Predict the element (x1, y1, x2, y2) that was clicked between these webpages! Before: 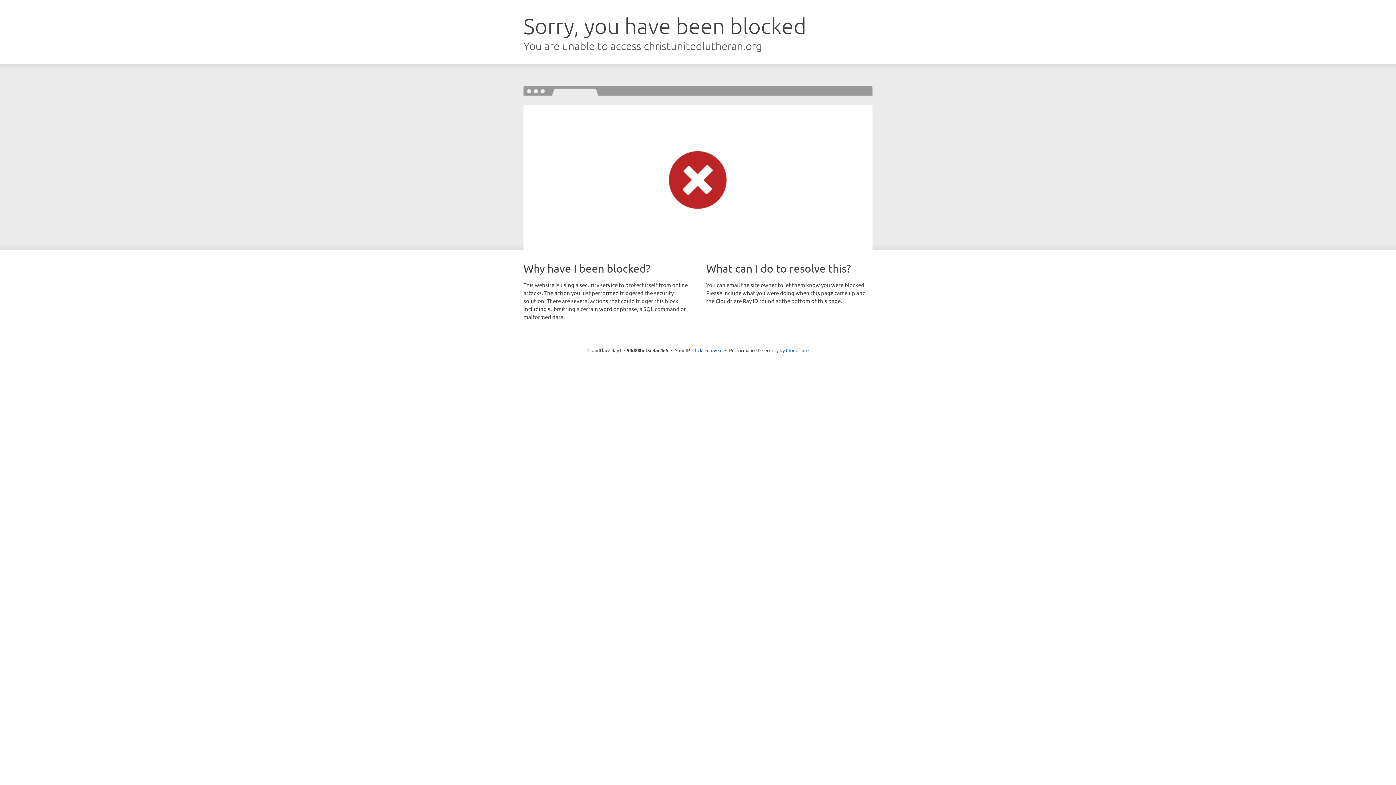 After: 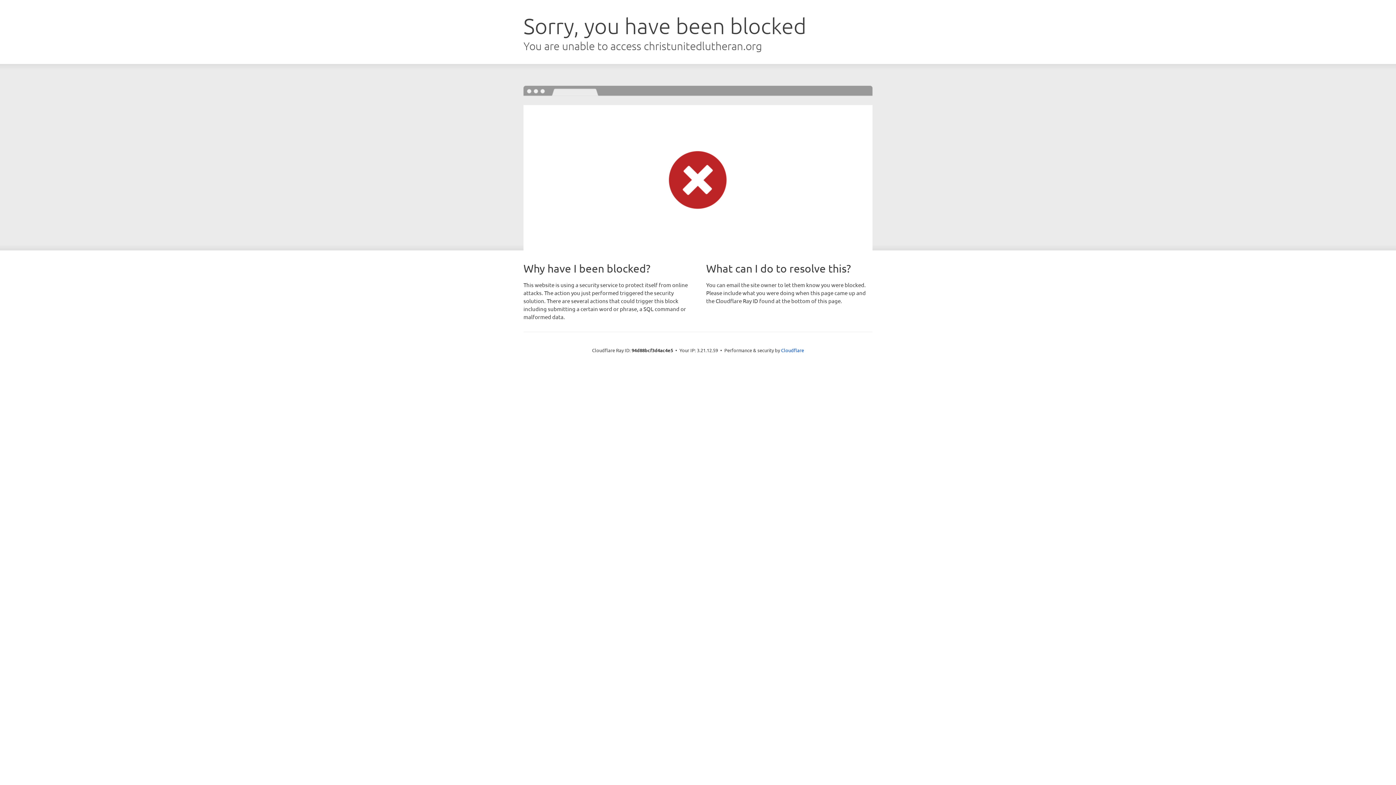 Action: bbox: (692, 346, 722, 353) label: Click to reveal